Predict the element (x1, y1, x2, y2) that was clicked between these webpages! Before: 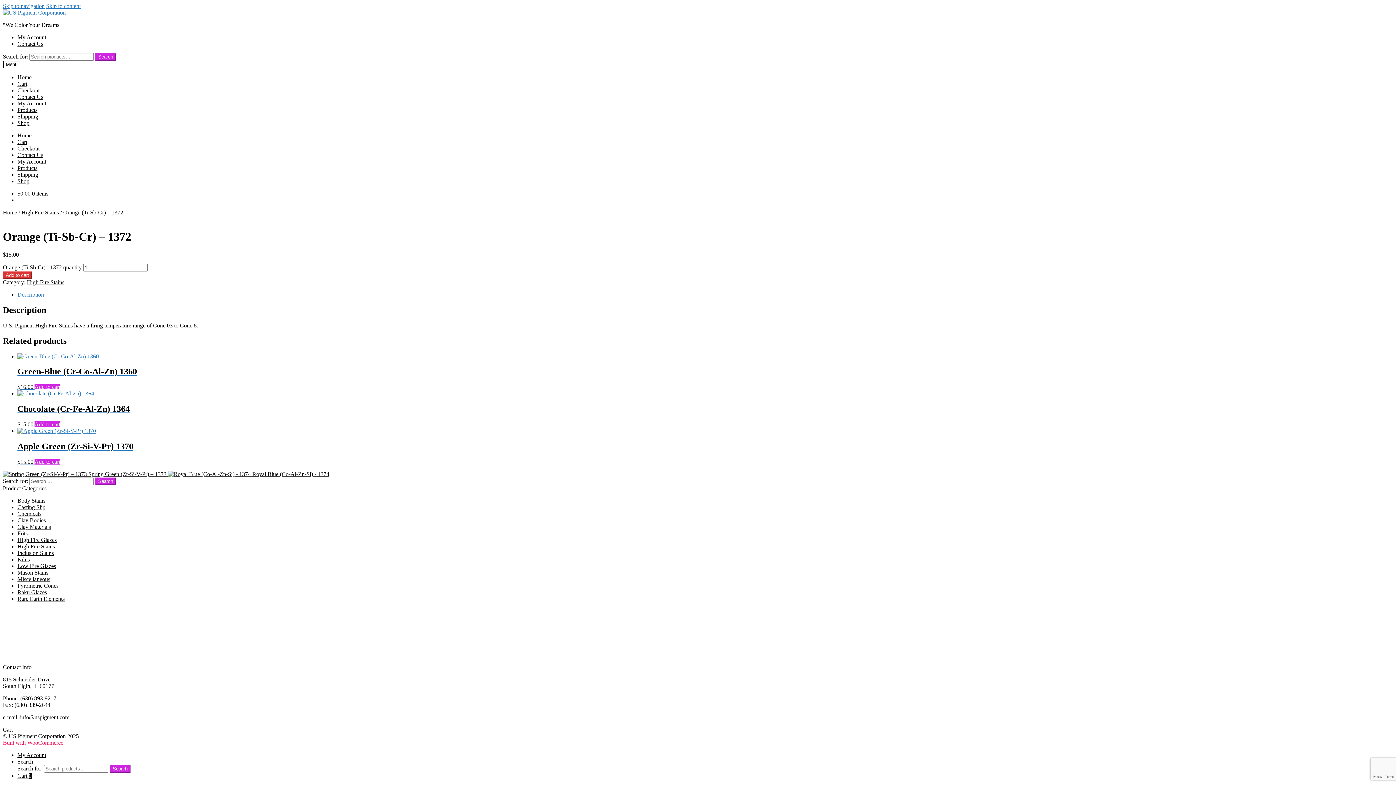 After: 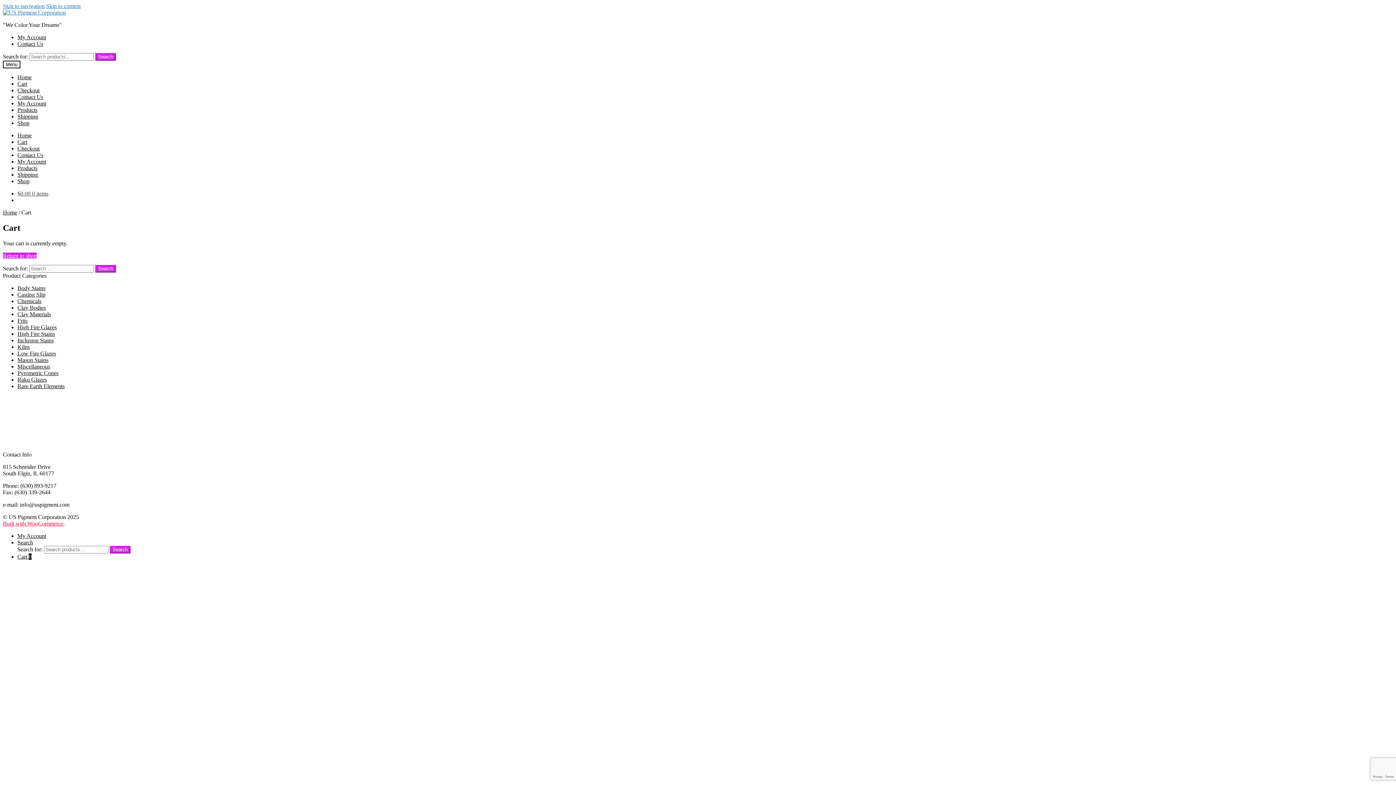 Action: bbox: (17, 145, 39, 151) label: Checkout